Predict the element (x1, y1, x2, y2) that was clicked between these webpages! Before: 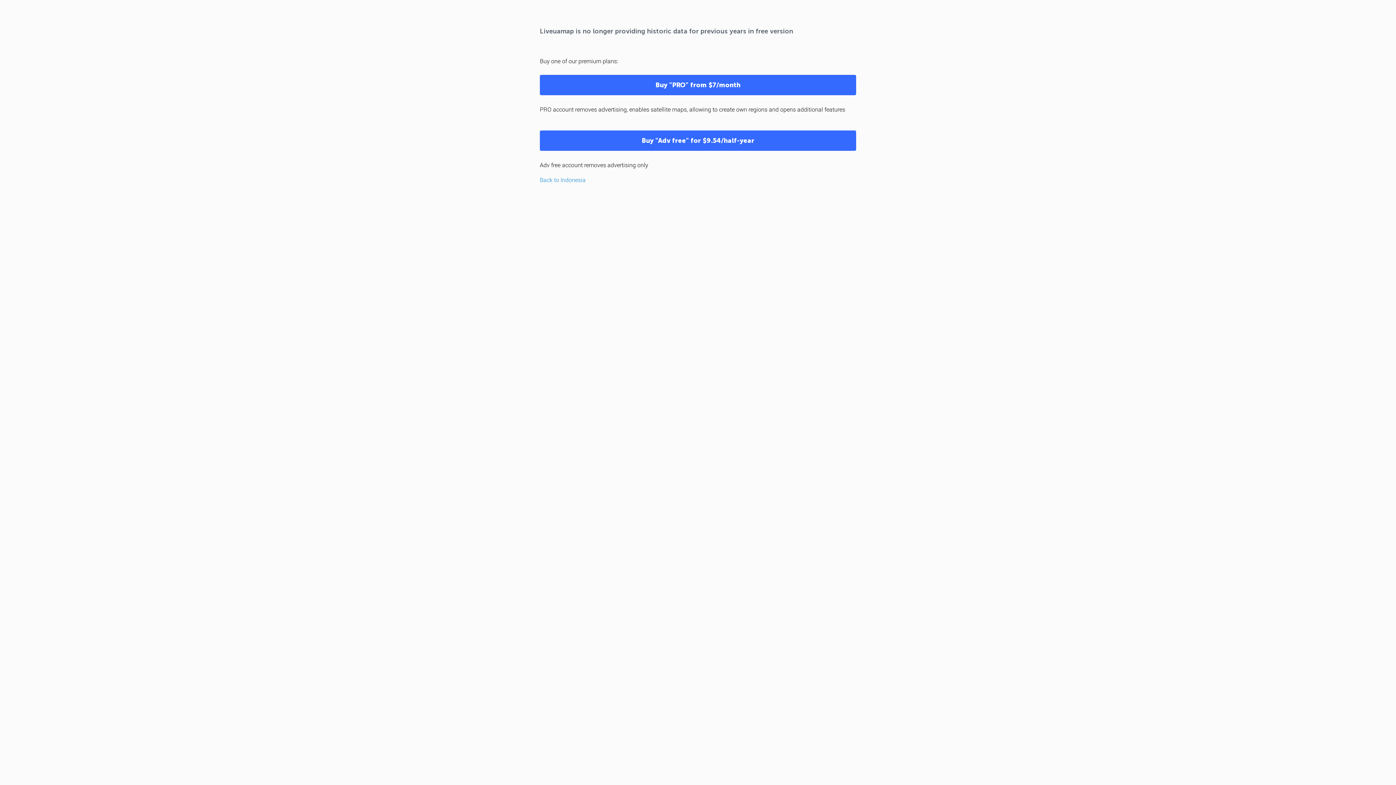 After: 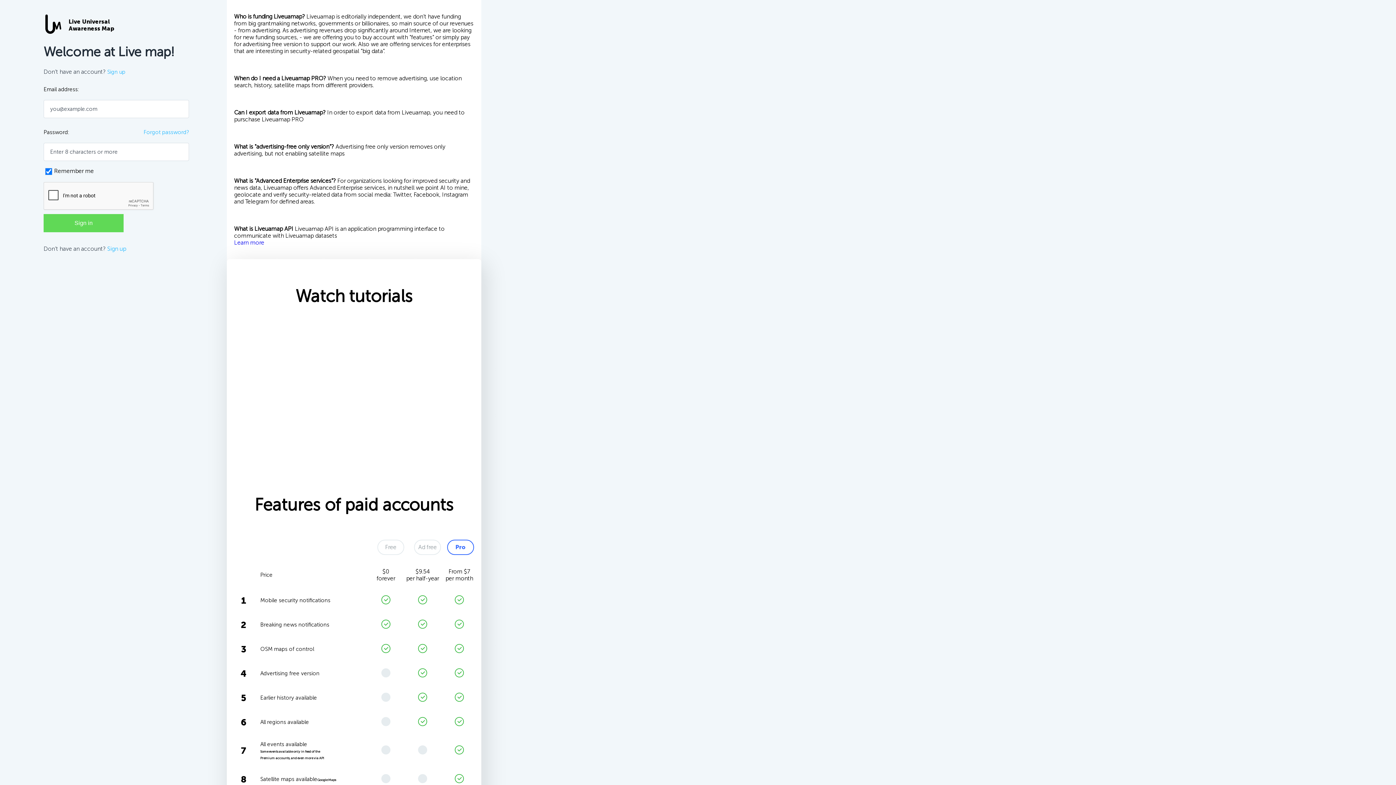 Action: label: Buy "Adv free" for $9.54/half-year bbox: (540, 130, 856, 150)